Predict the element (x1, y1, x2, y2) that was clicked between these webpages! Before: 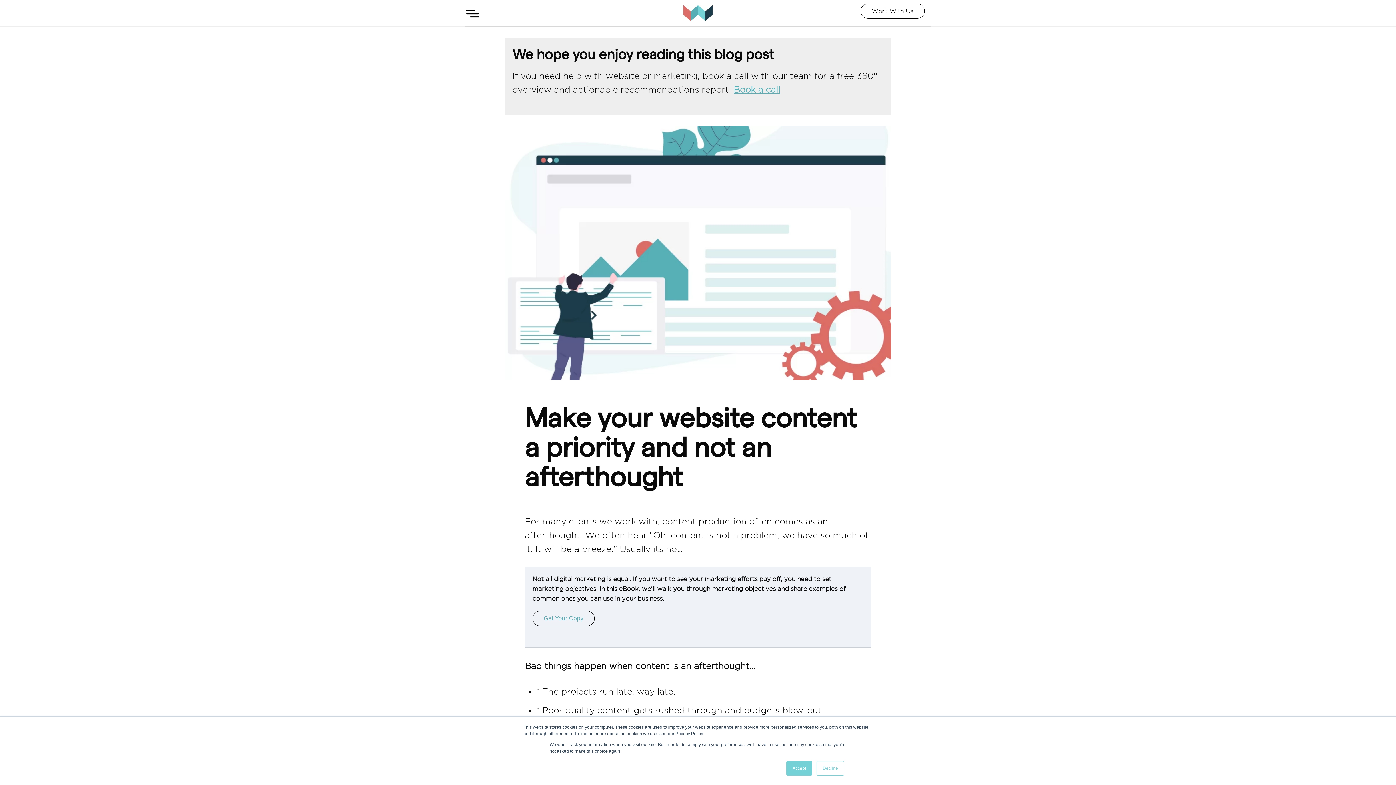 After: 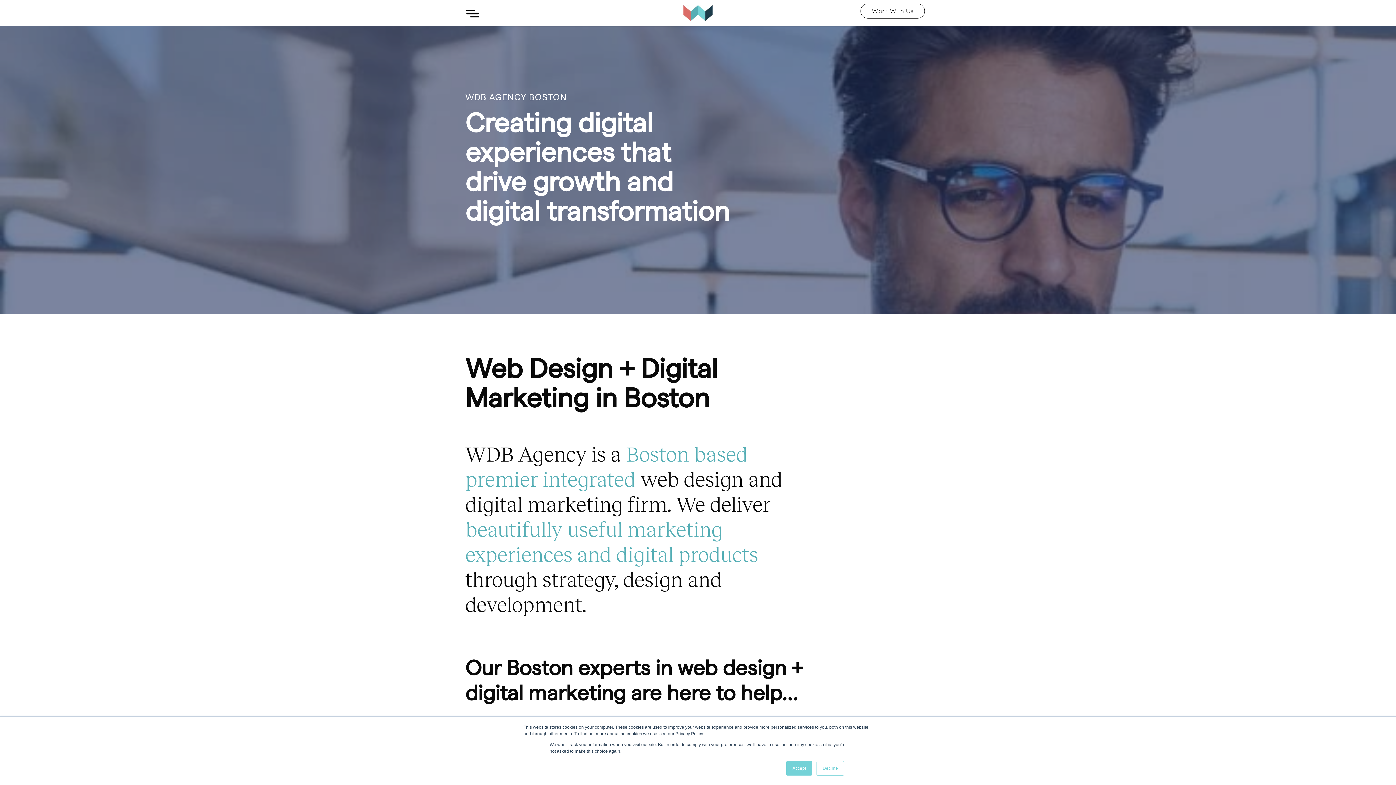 Action: bbox: (683, 5, 712, 21)